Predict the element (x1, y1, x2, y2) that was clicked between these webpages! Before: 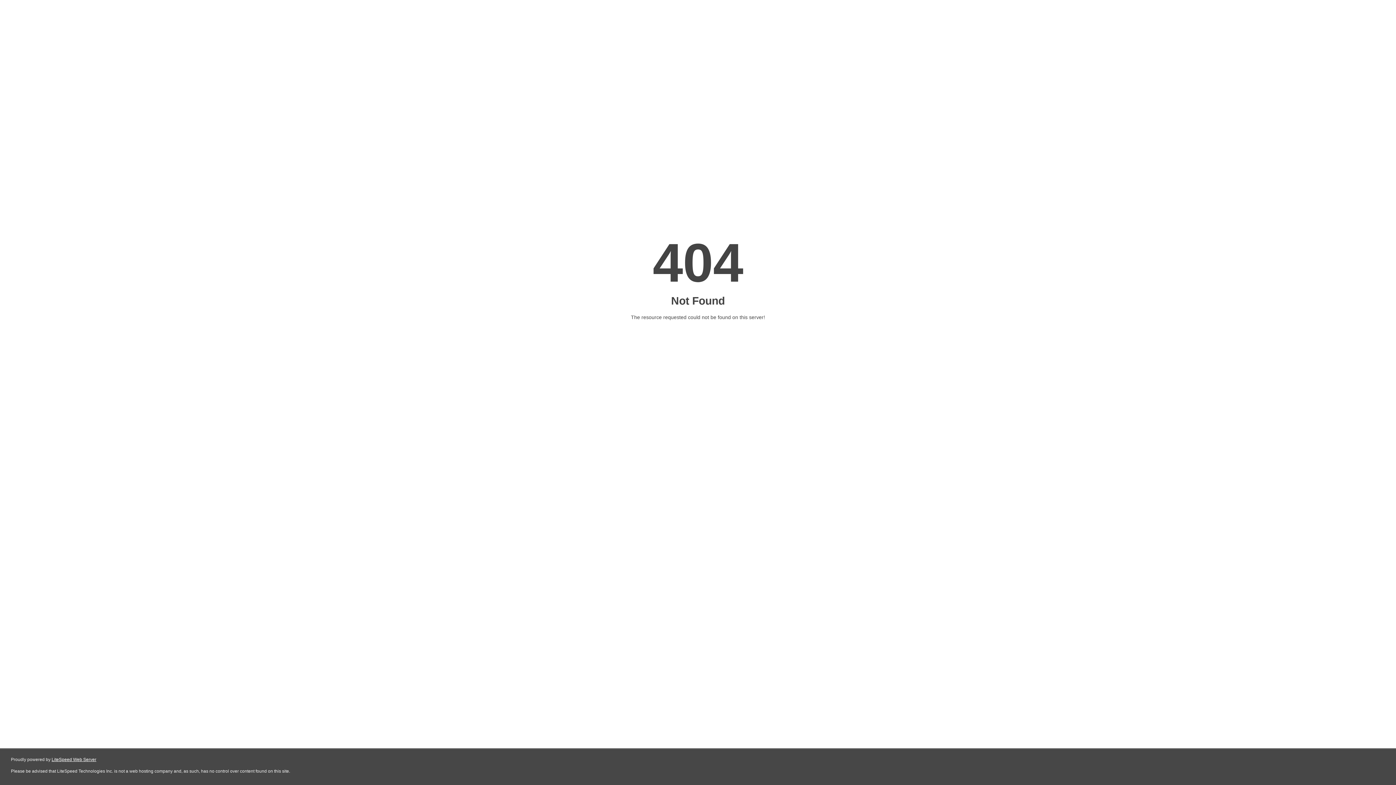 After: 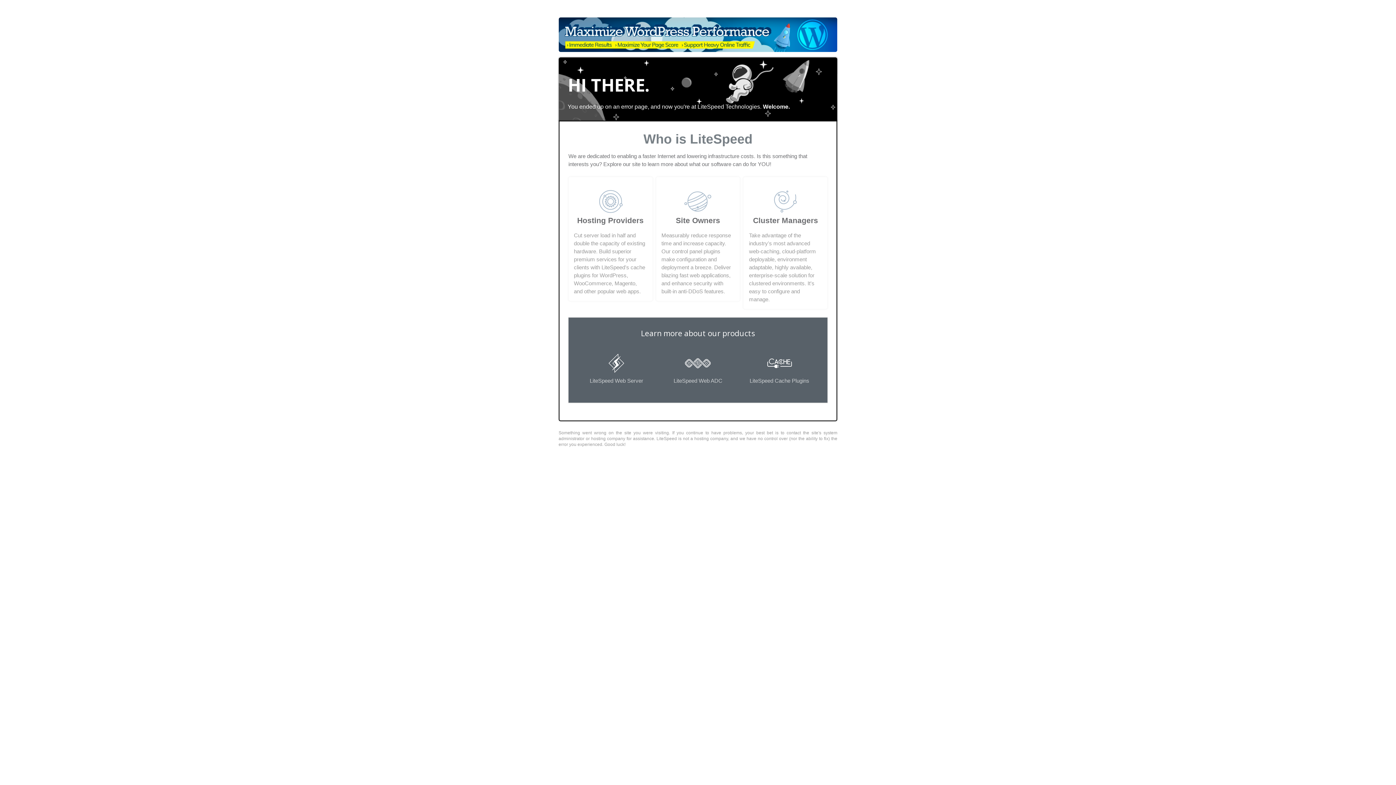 Action: bbox: (51, 757, 96, 762) label: LiteSpeed Web Server